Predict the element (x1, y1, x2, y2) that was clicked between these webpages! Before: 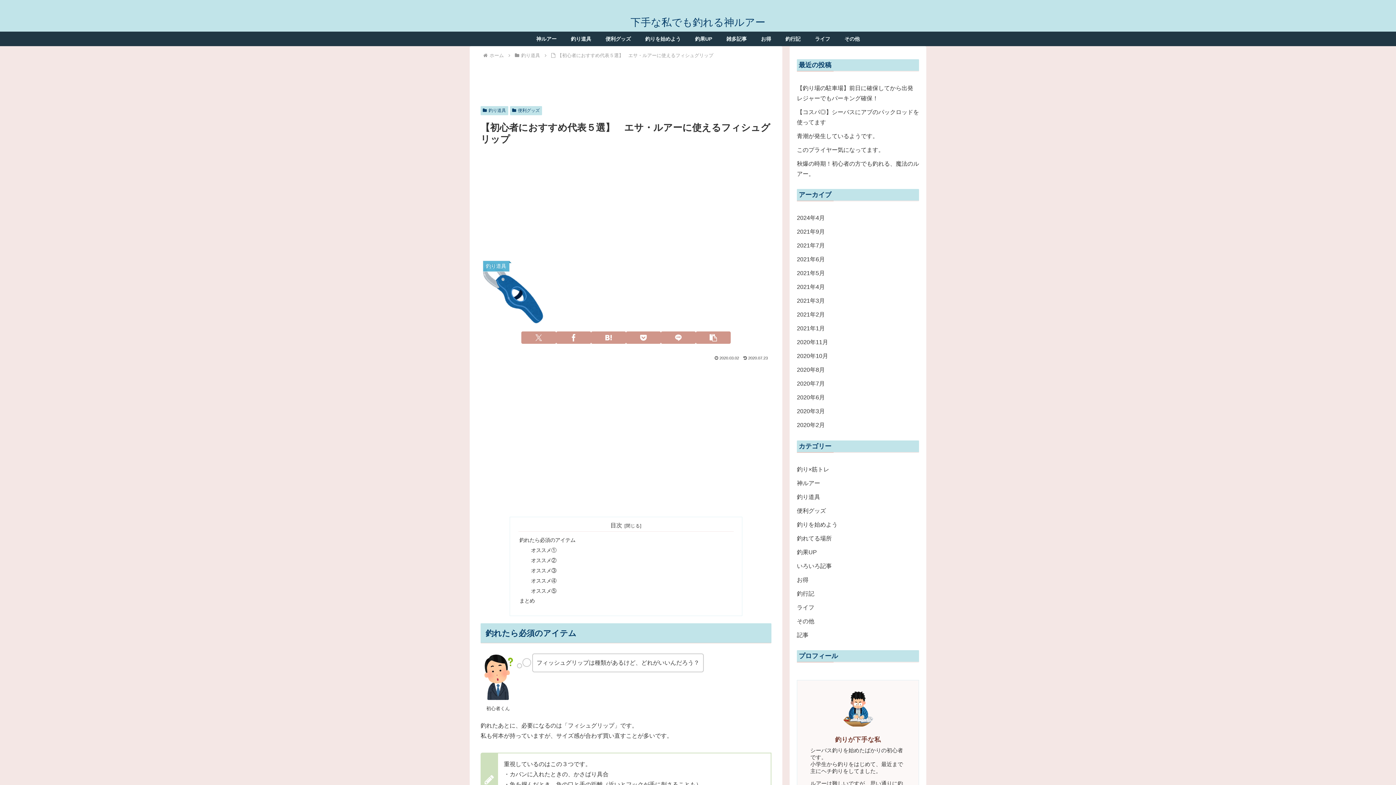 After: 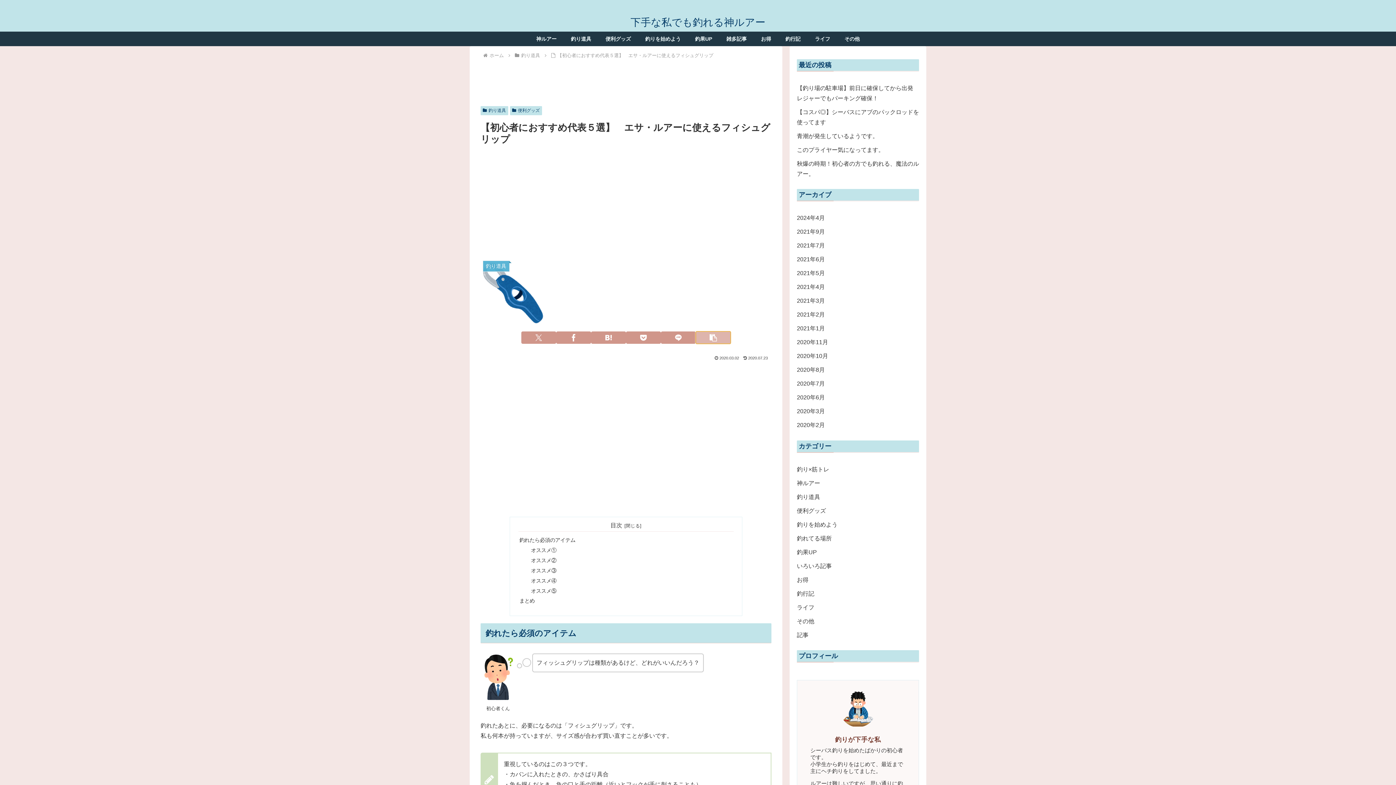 Action: label: タイトルとURLをコピーする bbox: (696, 331, 730, 343)